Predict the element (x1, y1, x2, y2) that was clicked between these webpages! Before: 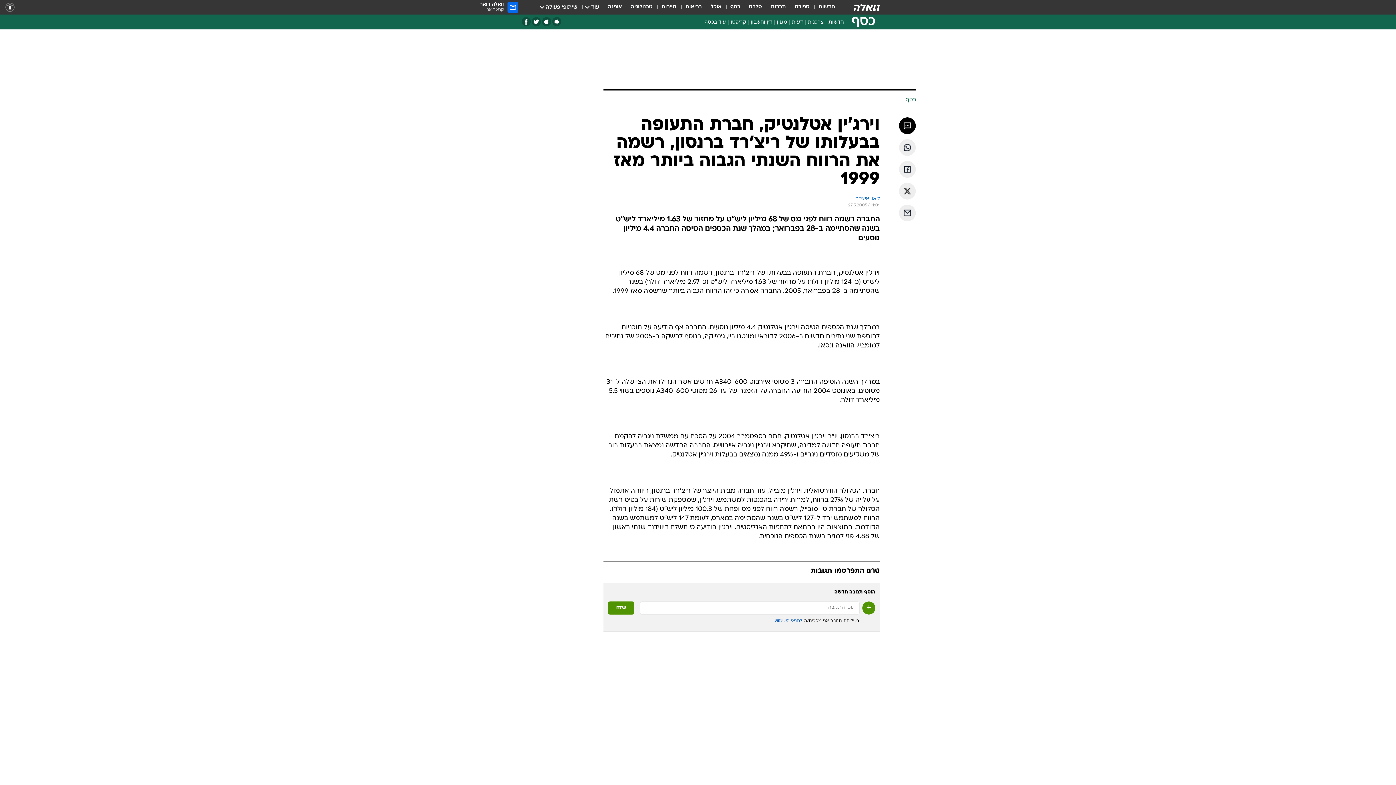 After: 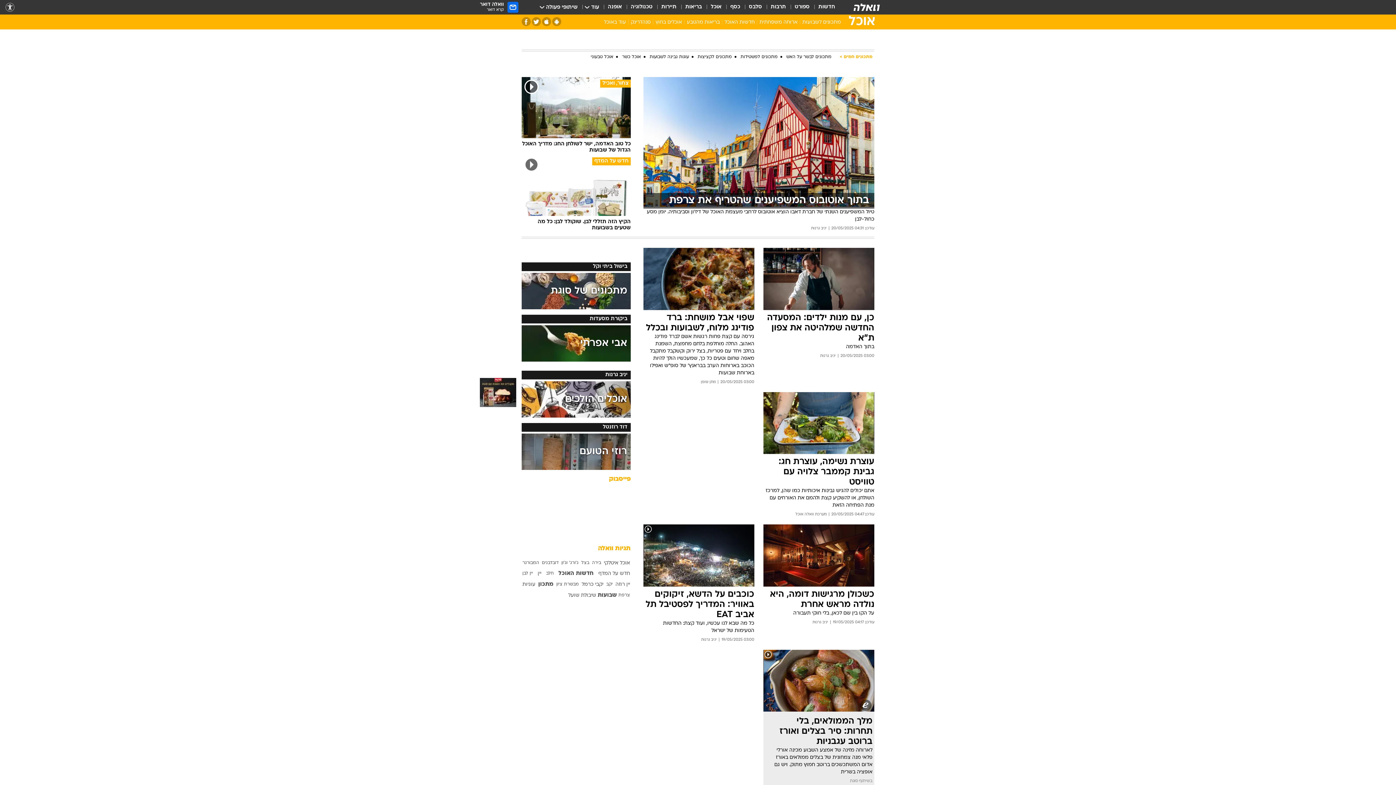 Action: bbox: (710, 3, 721, 11) label: אוכל